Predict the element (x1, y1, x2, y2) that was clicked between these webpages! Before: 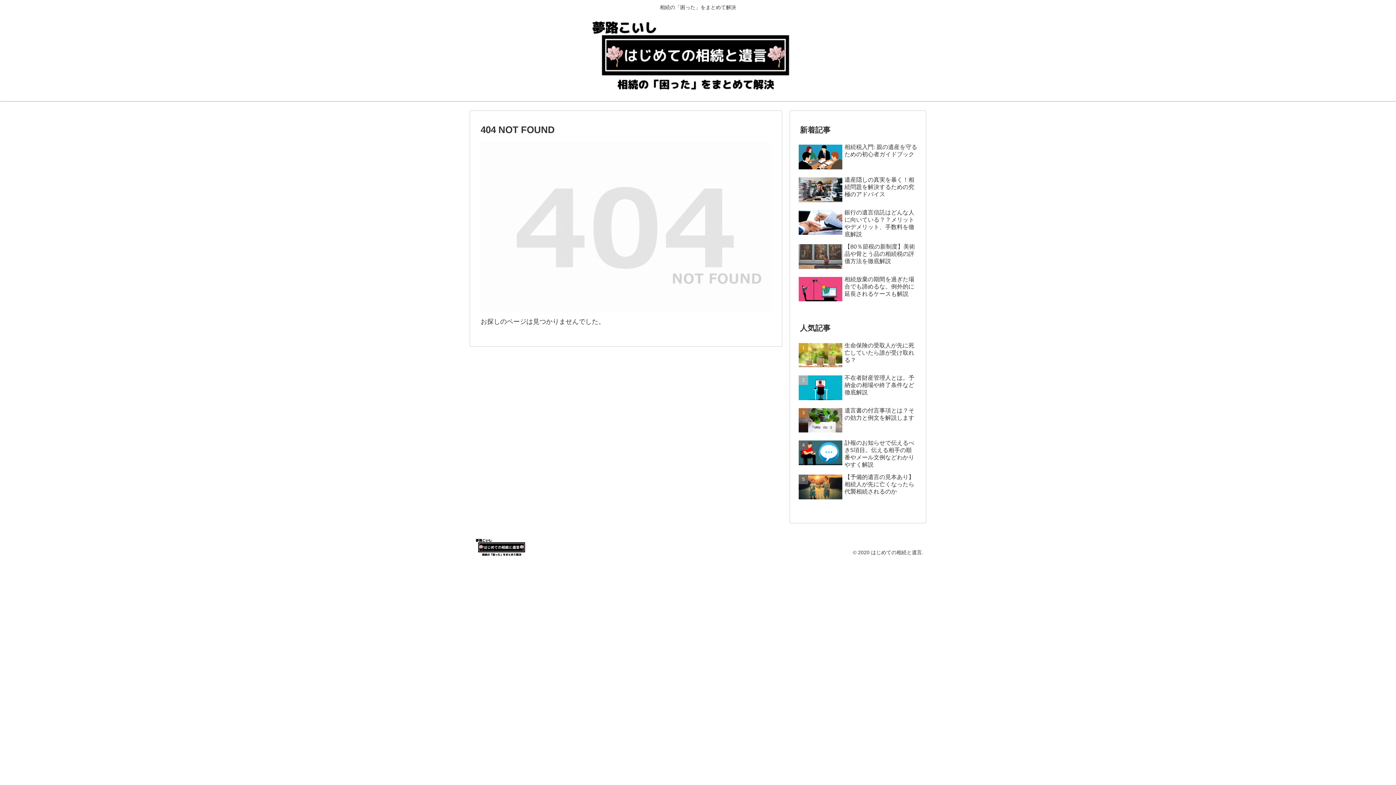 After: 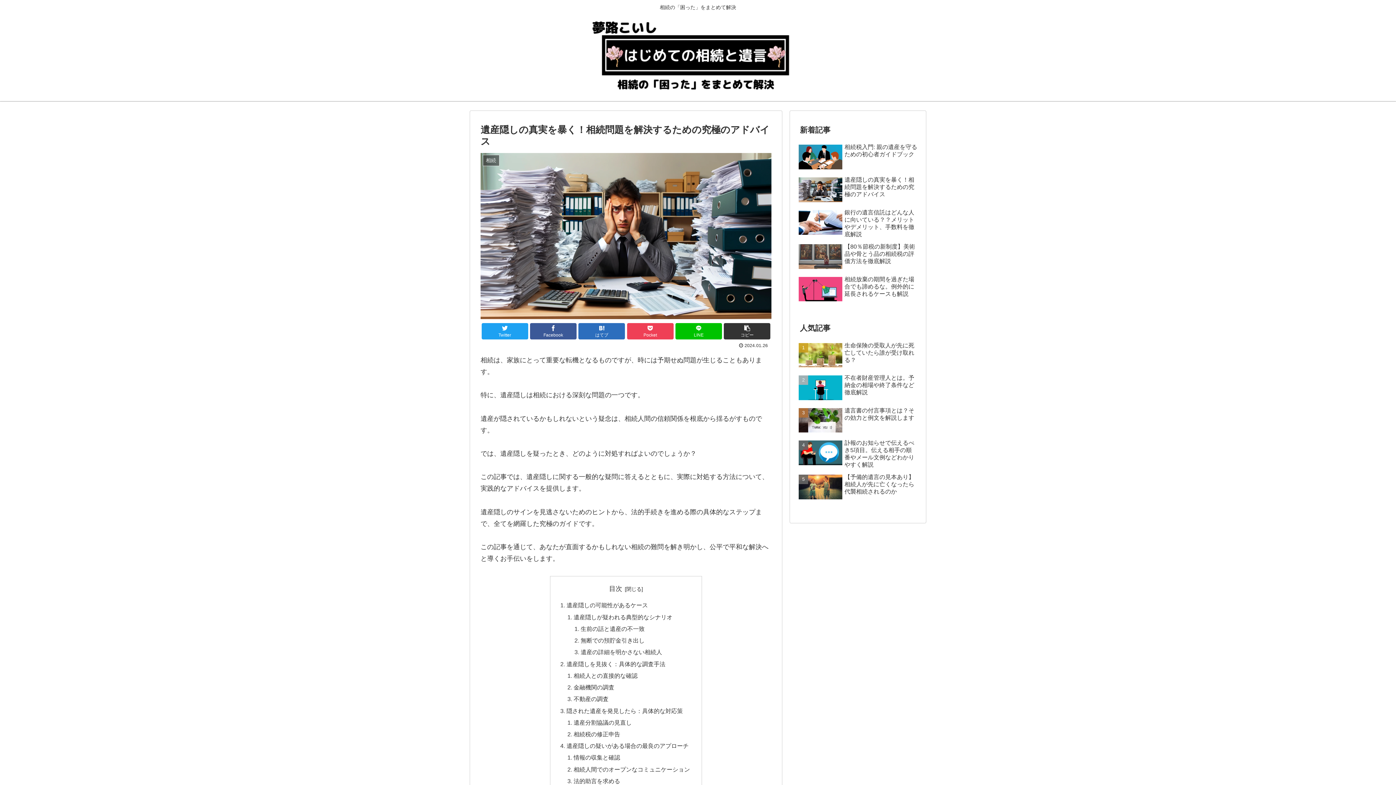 Action: bbox: (797, 174, 919, 205) label: 遺産隠しの真実を暴く！相続問題を解決するための究極のアドバイス